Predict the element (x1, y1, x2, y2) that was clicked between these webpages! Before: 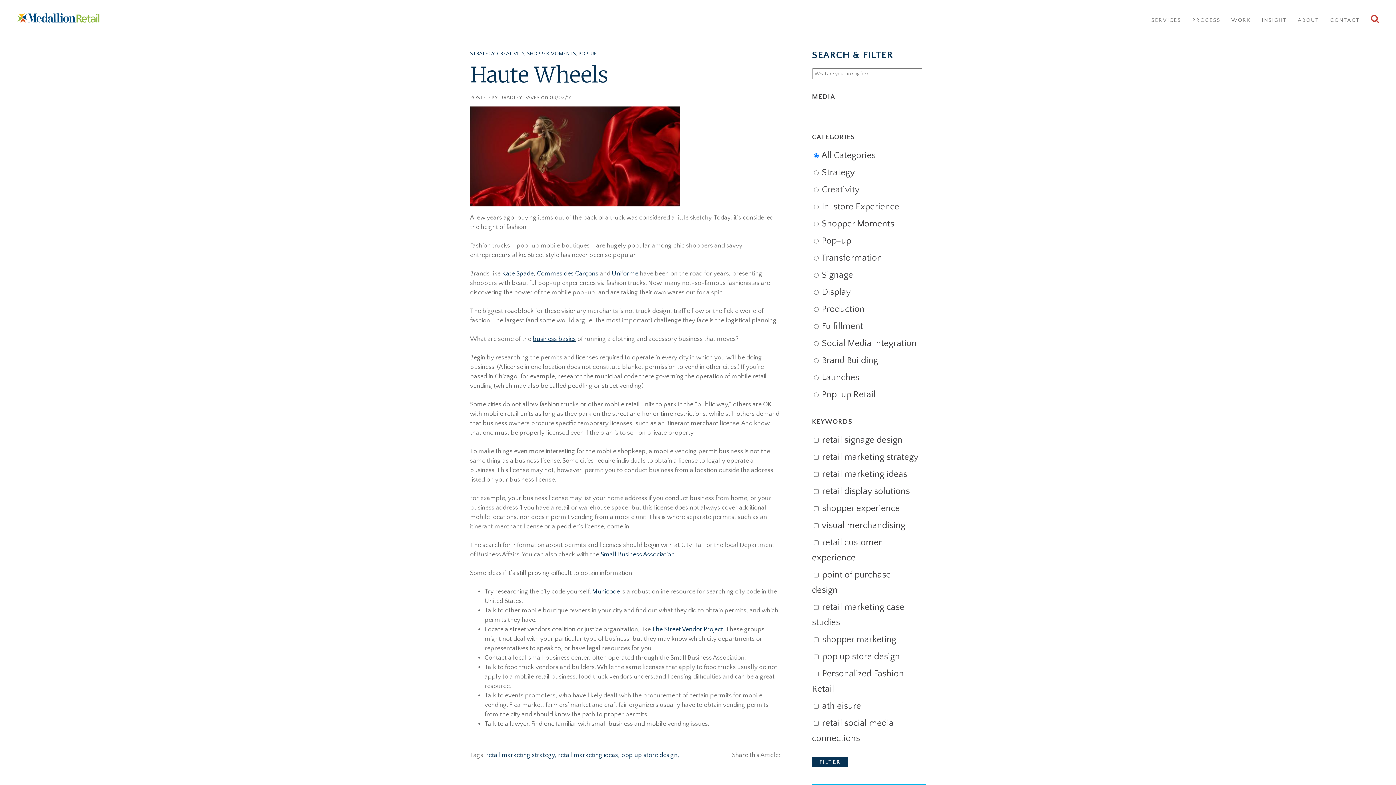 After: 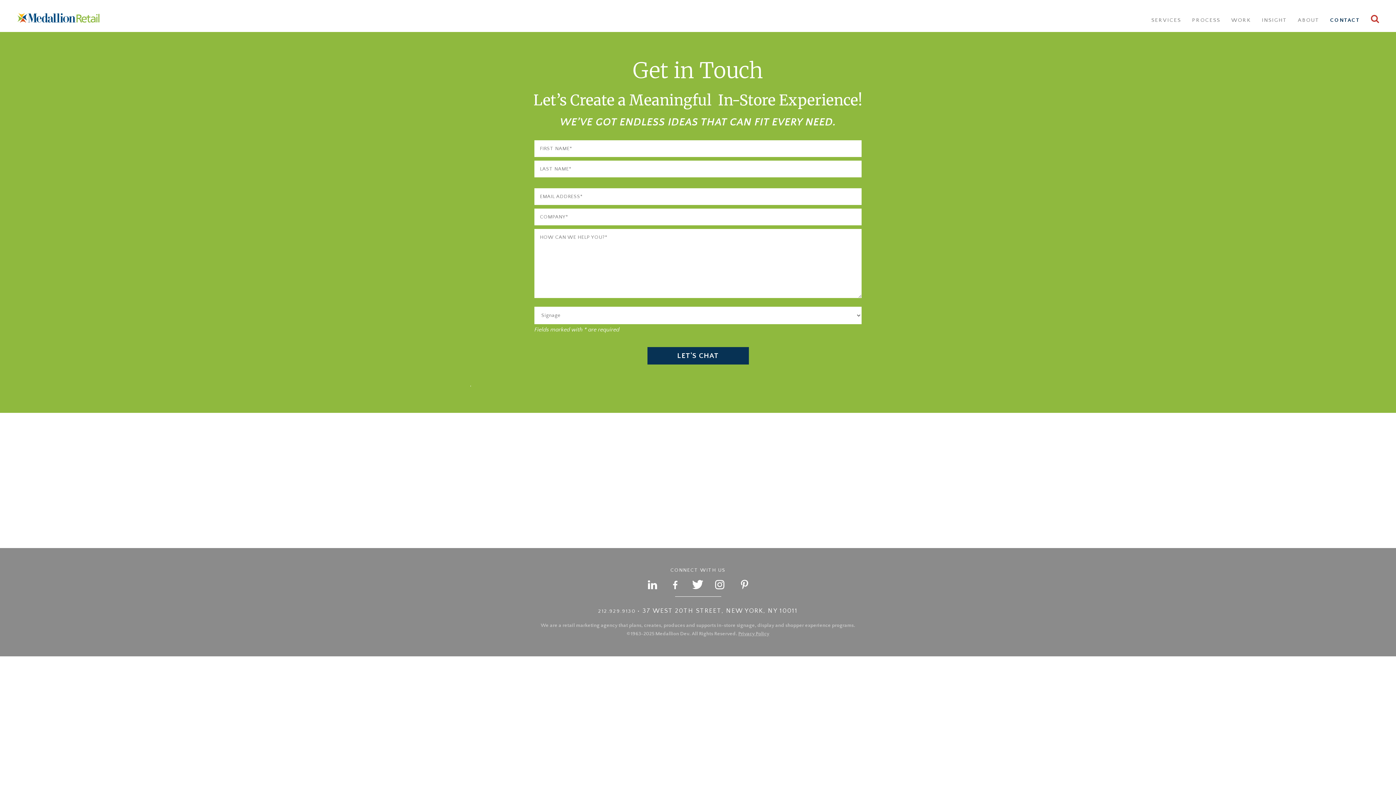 Action: label: CONTACT bbox: (1330, 17, 1360, 23)